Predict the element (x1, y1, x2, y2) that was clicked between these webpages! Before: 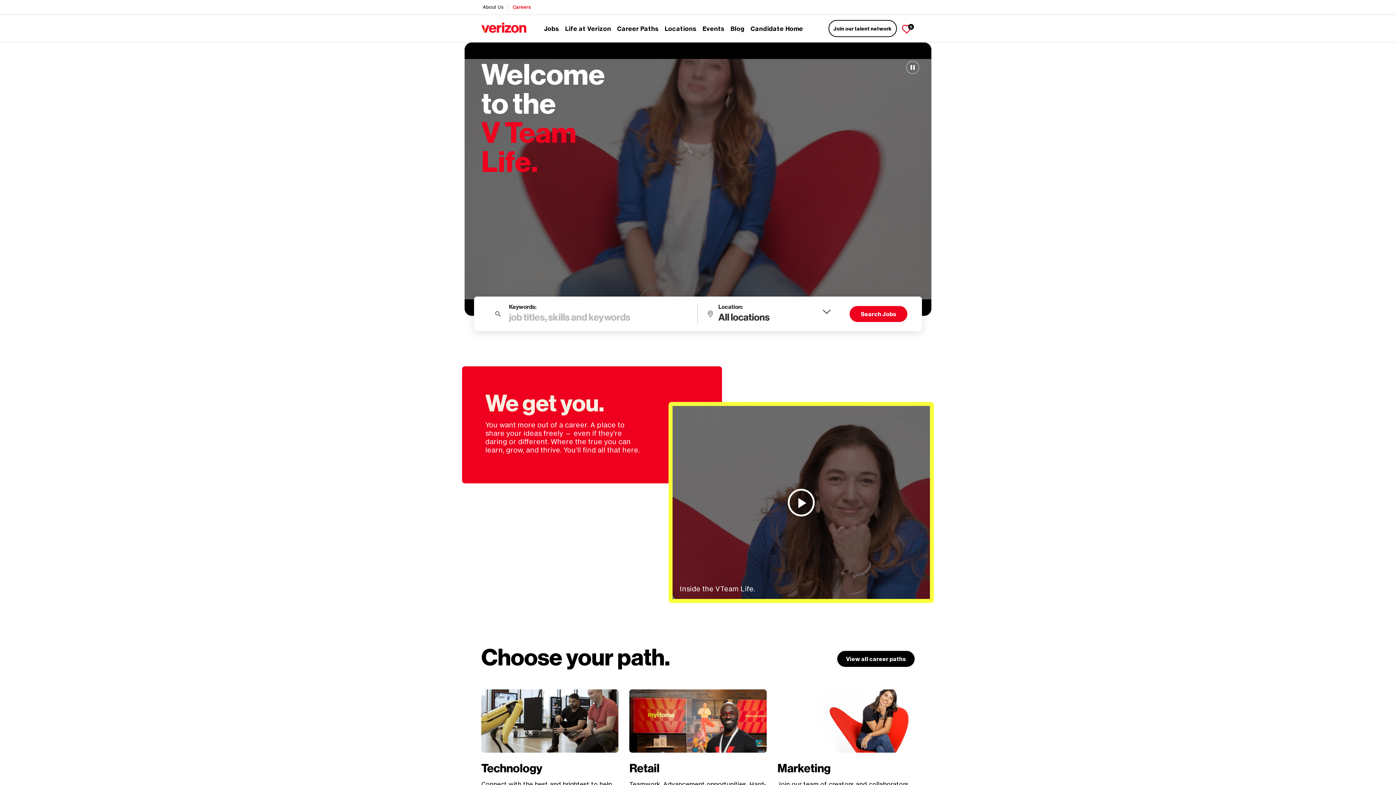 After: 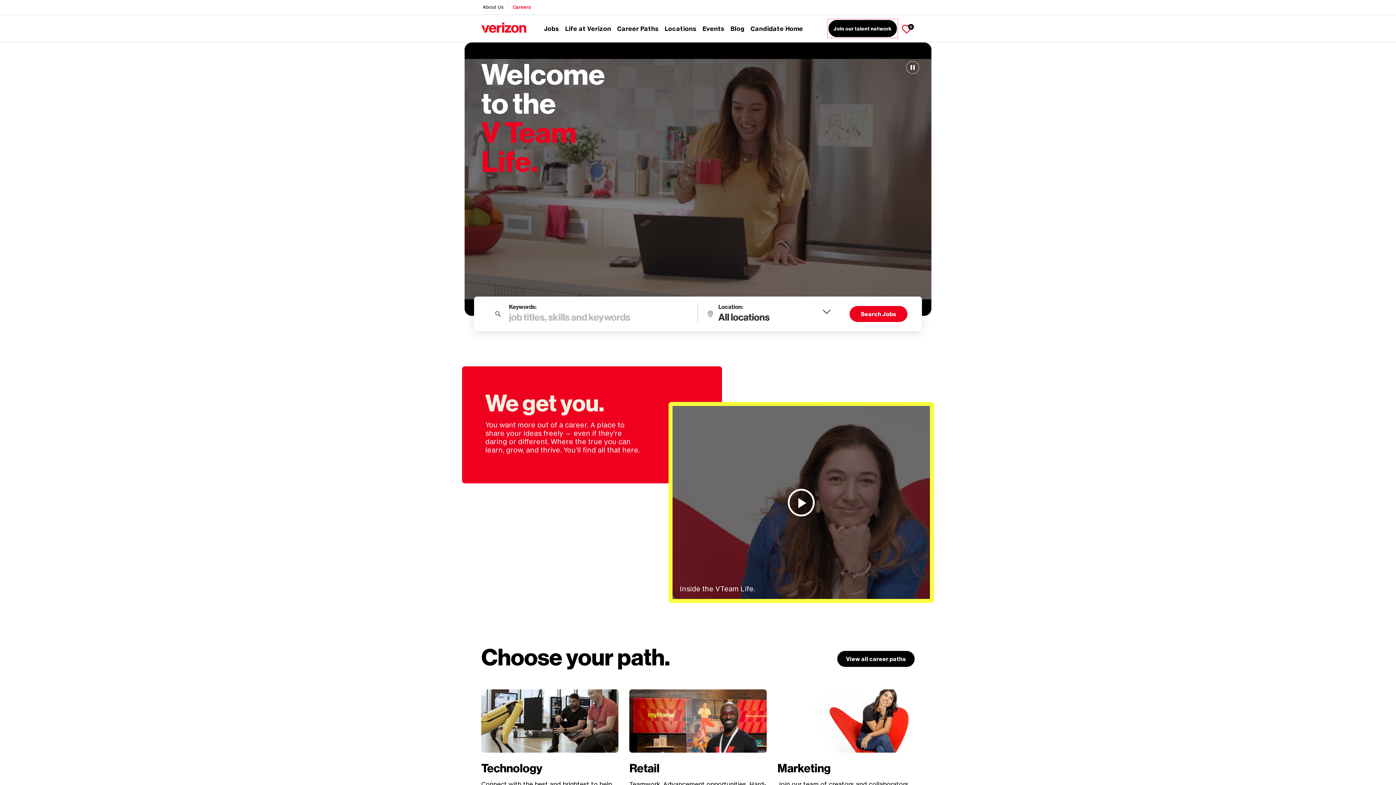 Action: bbox: (828, 20, 897, 37) label: Join our talent network